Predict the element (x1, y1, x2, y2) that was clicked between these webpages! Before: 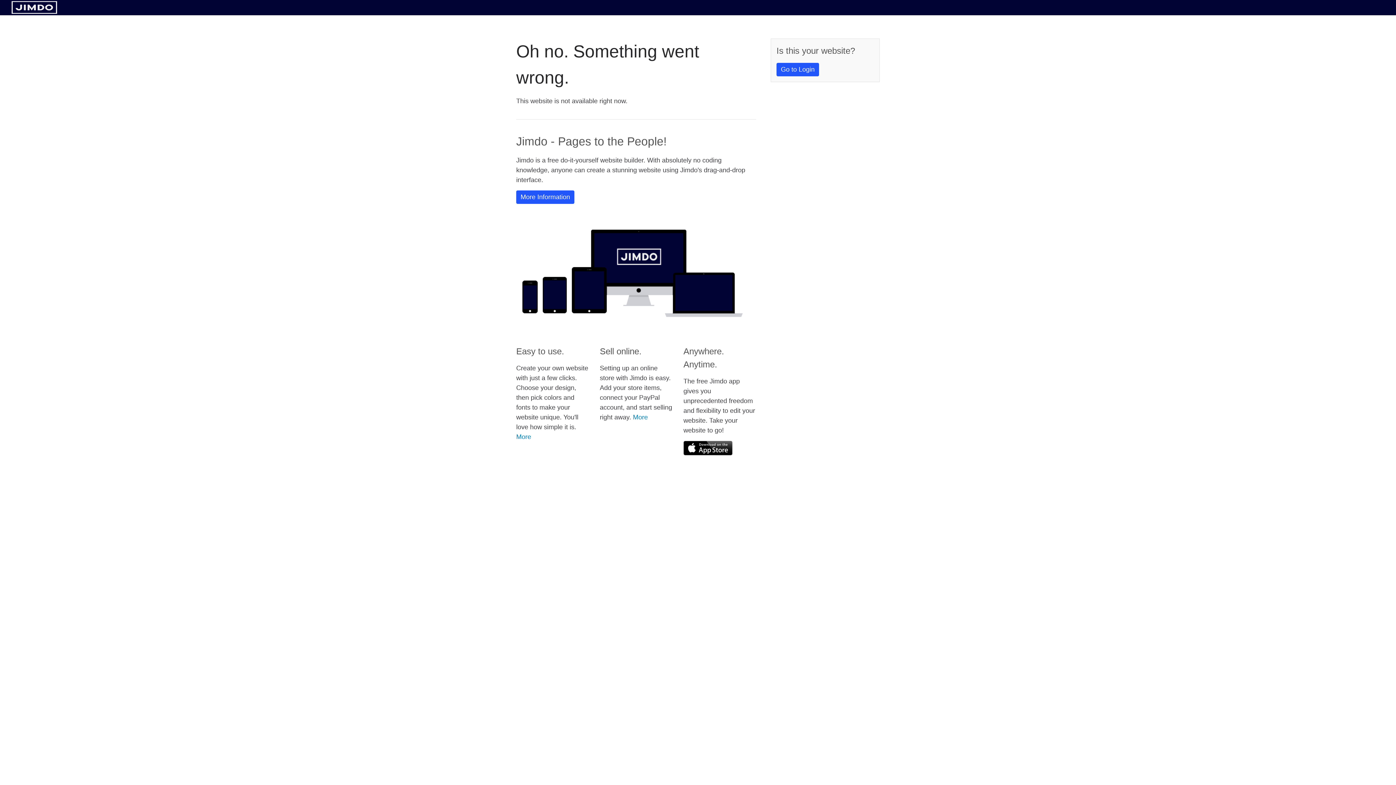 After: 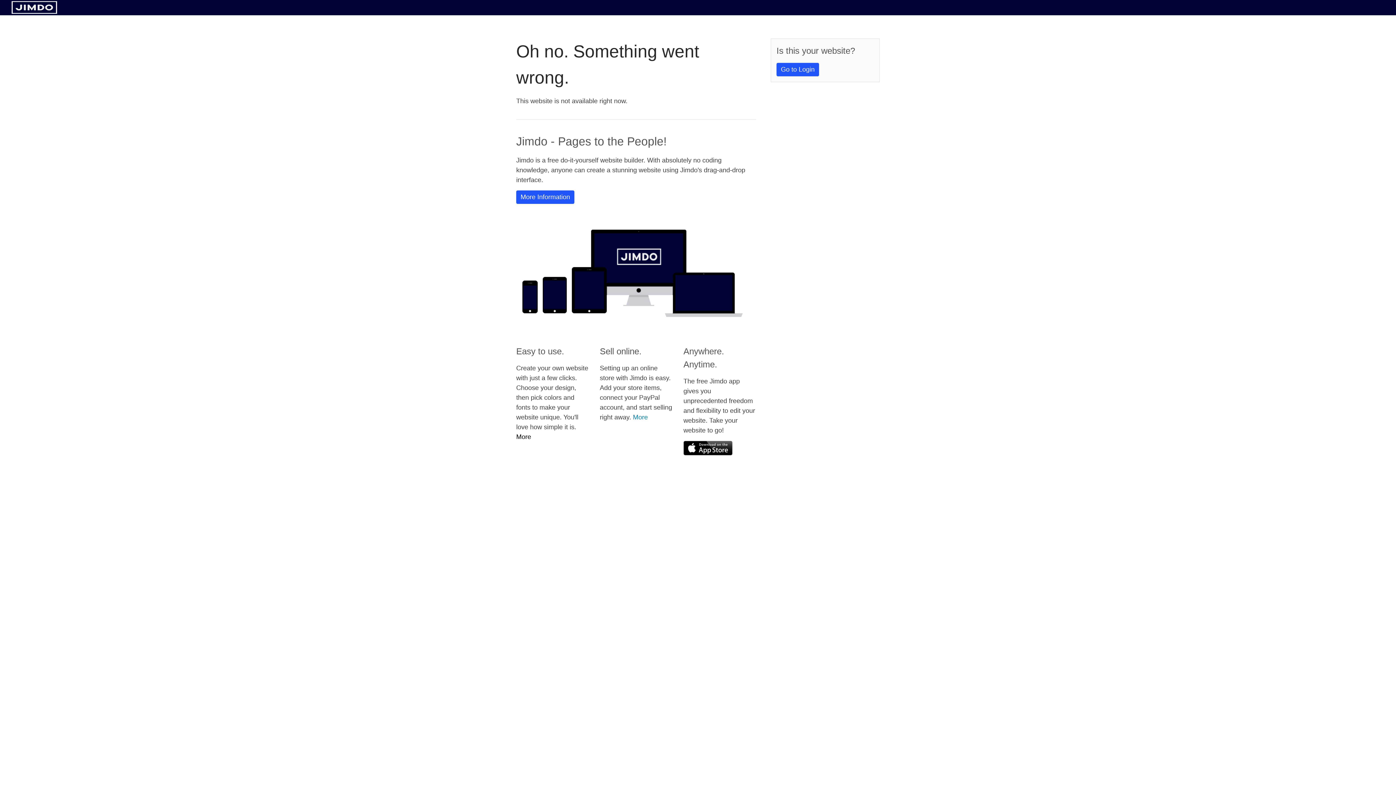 Action: bbox: (516, 433, 531, 440) label: More